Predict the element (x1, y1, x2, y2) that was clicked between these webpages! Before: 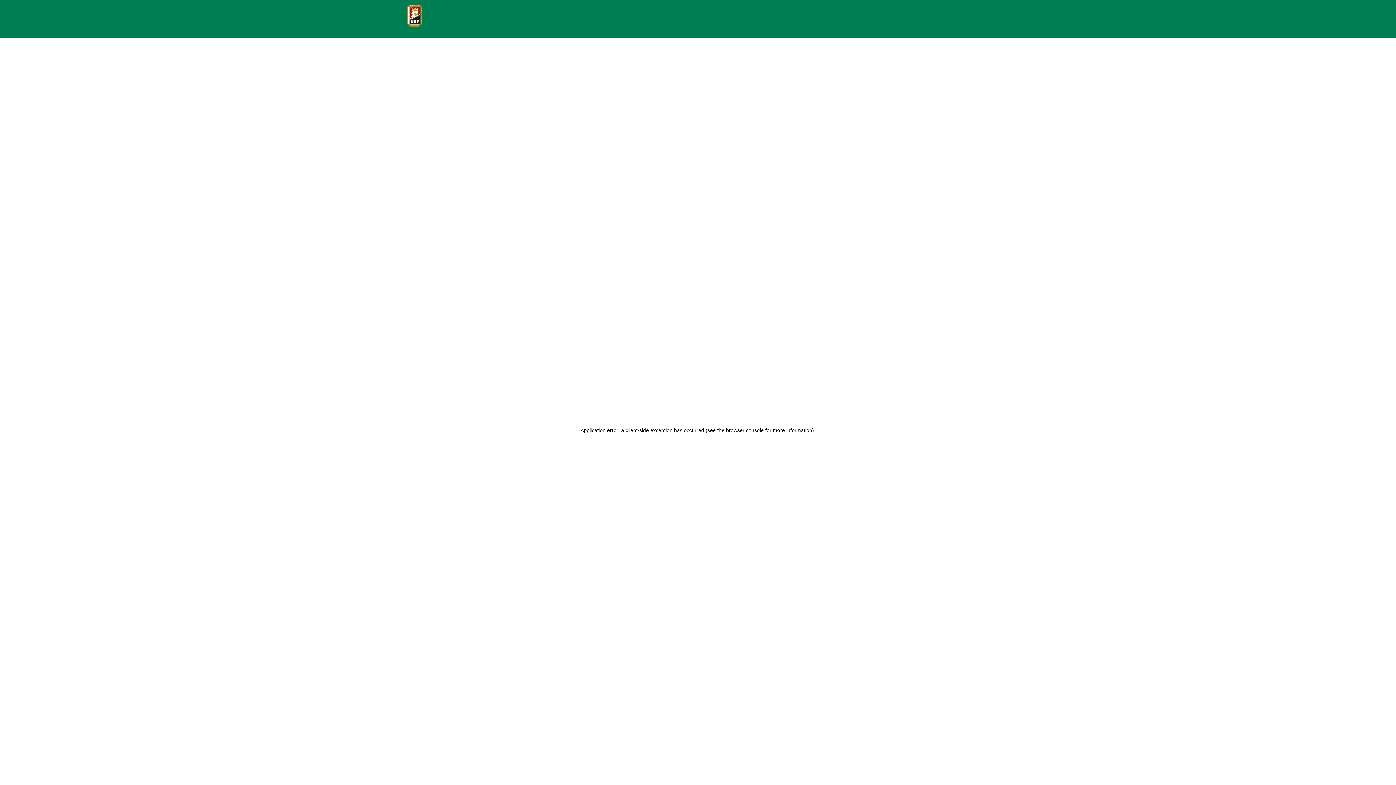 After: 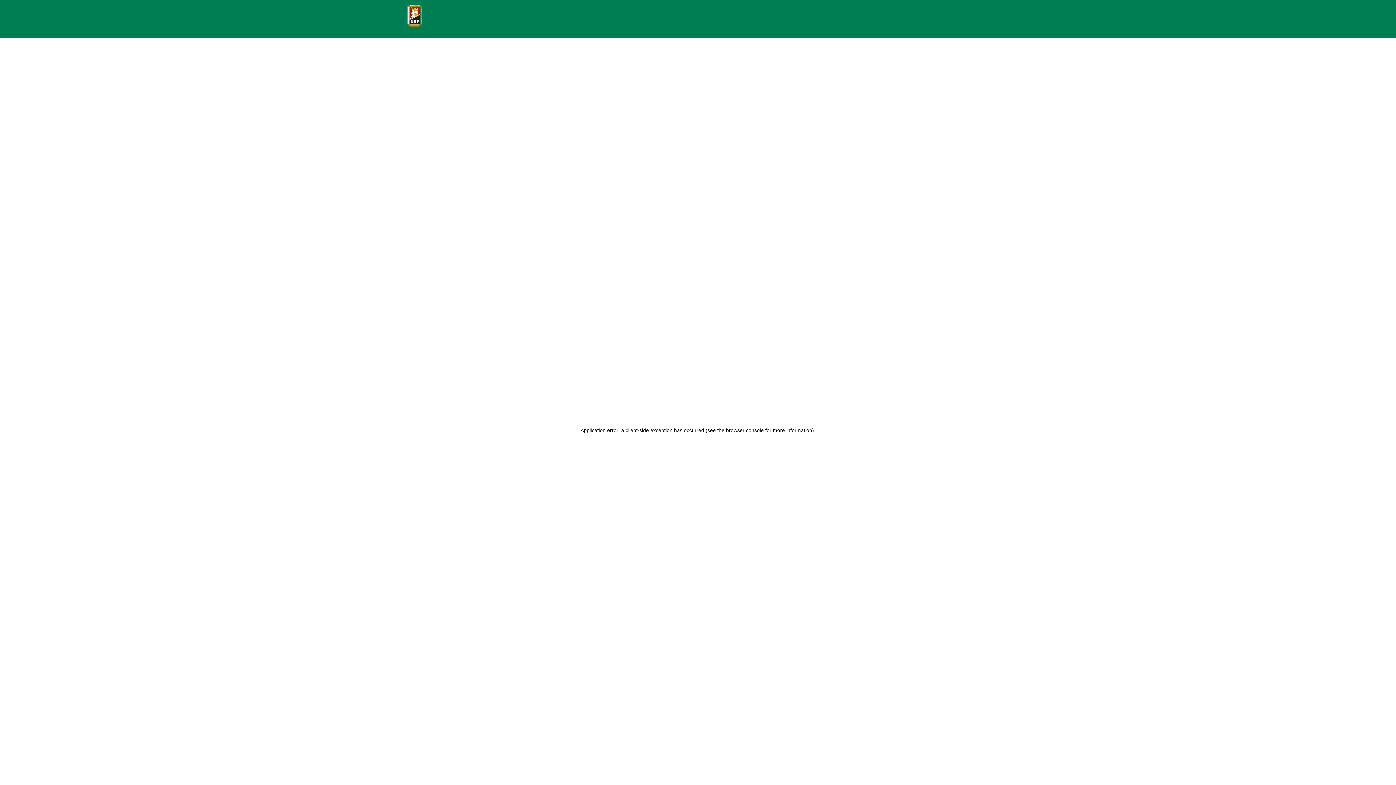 Action: bbox: (407, 4, 425, 26)